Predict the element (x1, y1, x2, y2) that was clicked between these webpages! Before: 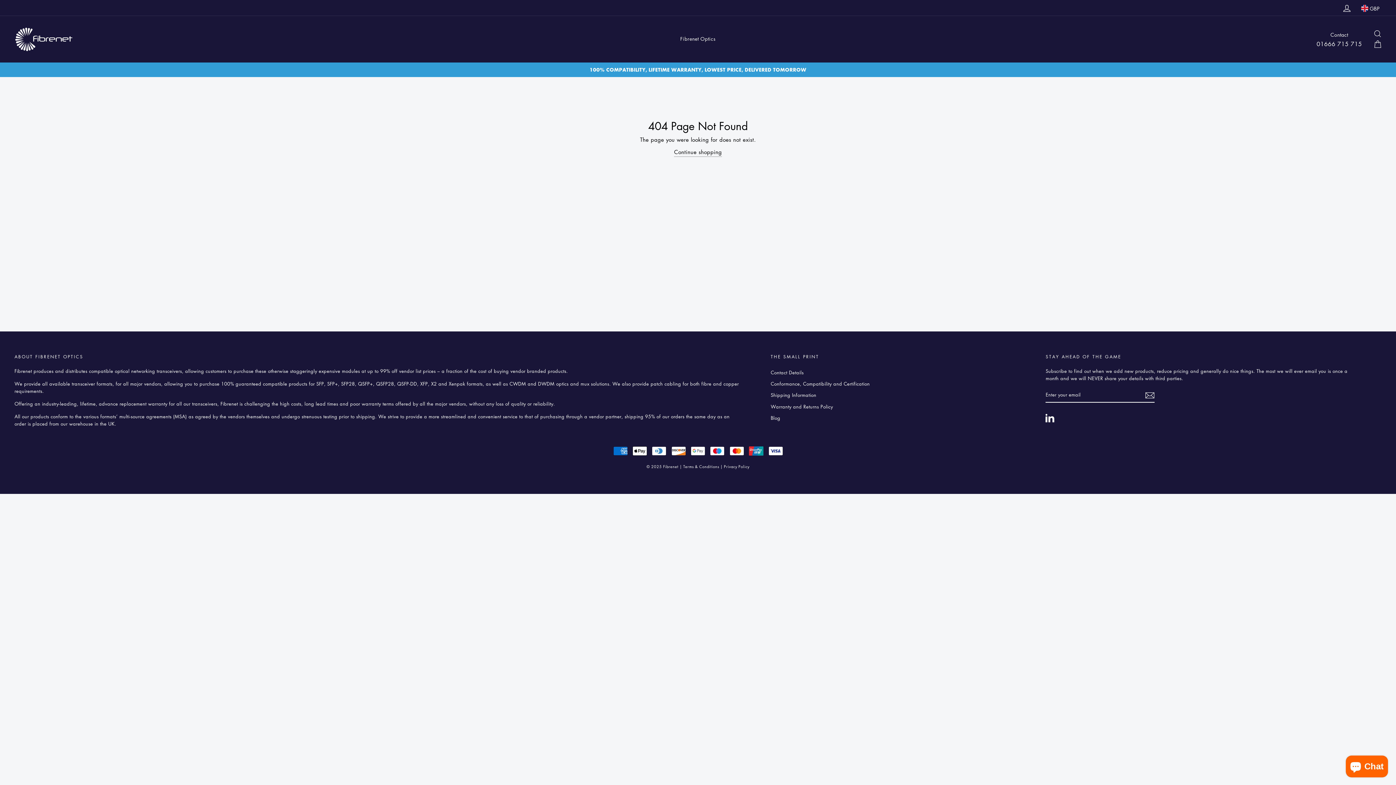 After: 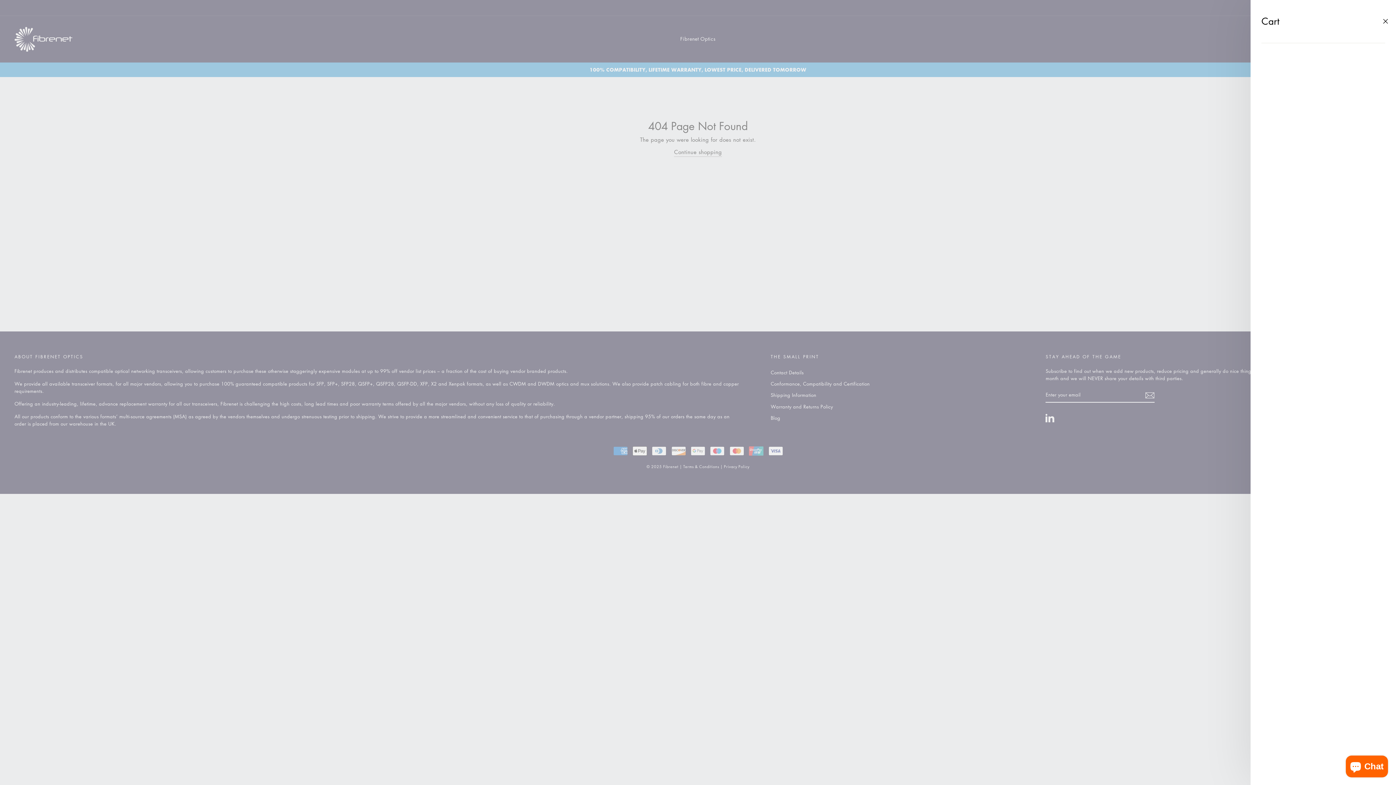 Action: label: Cart bbox: (1369, 36, 1386, 52)